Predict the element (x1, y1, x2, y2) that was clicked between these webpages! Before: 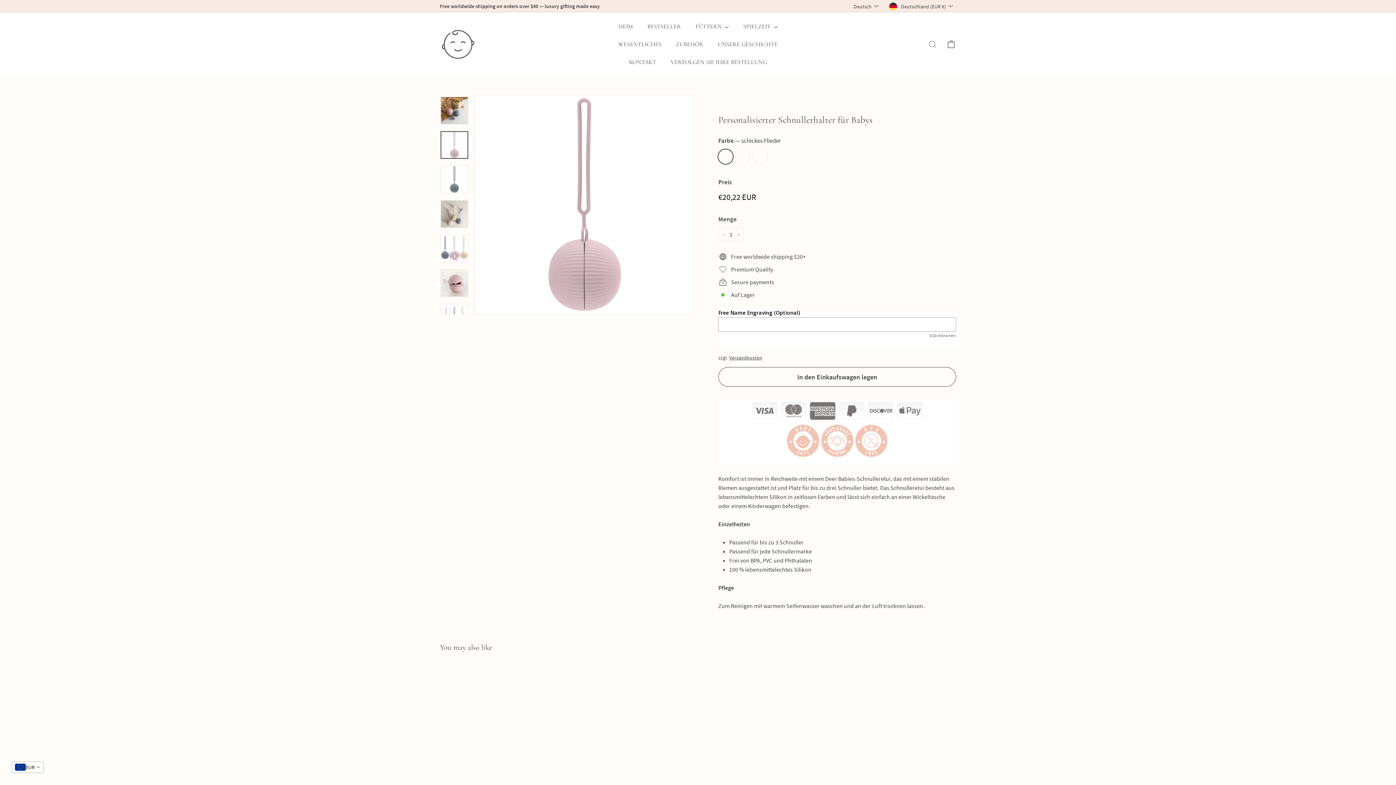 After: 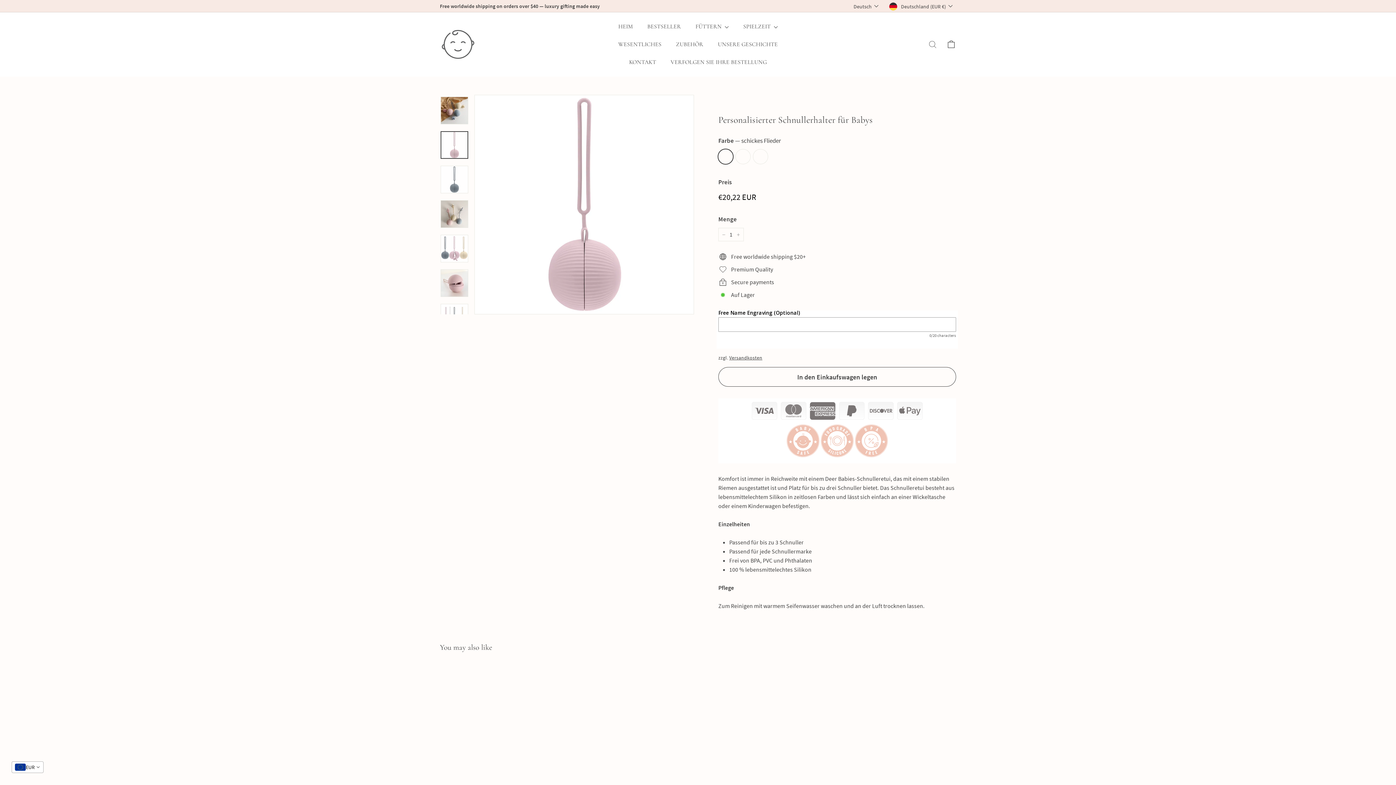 Action: label: schickes Flieder
Strandsand
Kieselstein
Personalisierter Schnullerhalter für Babys
€2022
€20,22 bbox: (440, 666, 520, 808)